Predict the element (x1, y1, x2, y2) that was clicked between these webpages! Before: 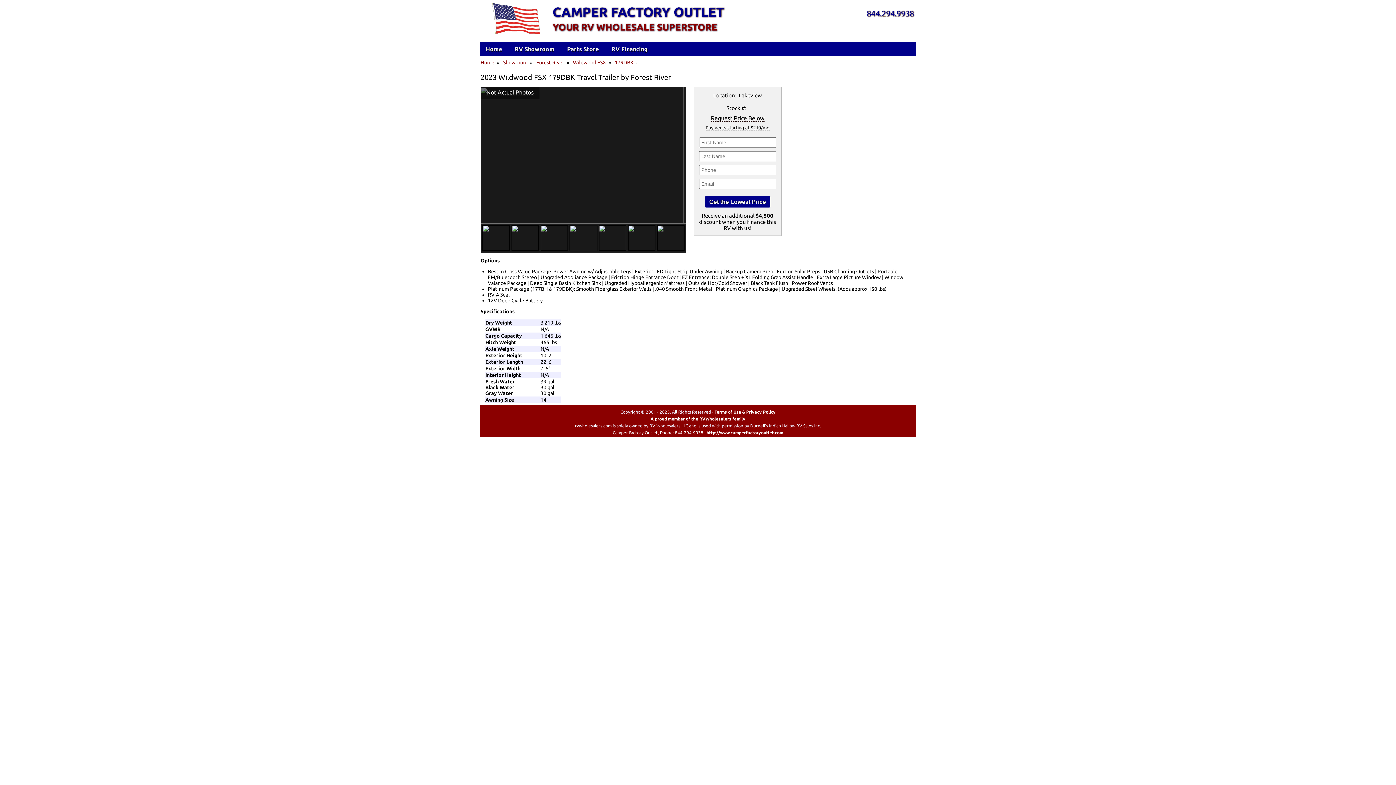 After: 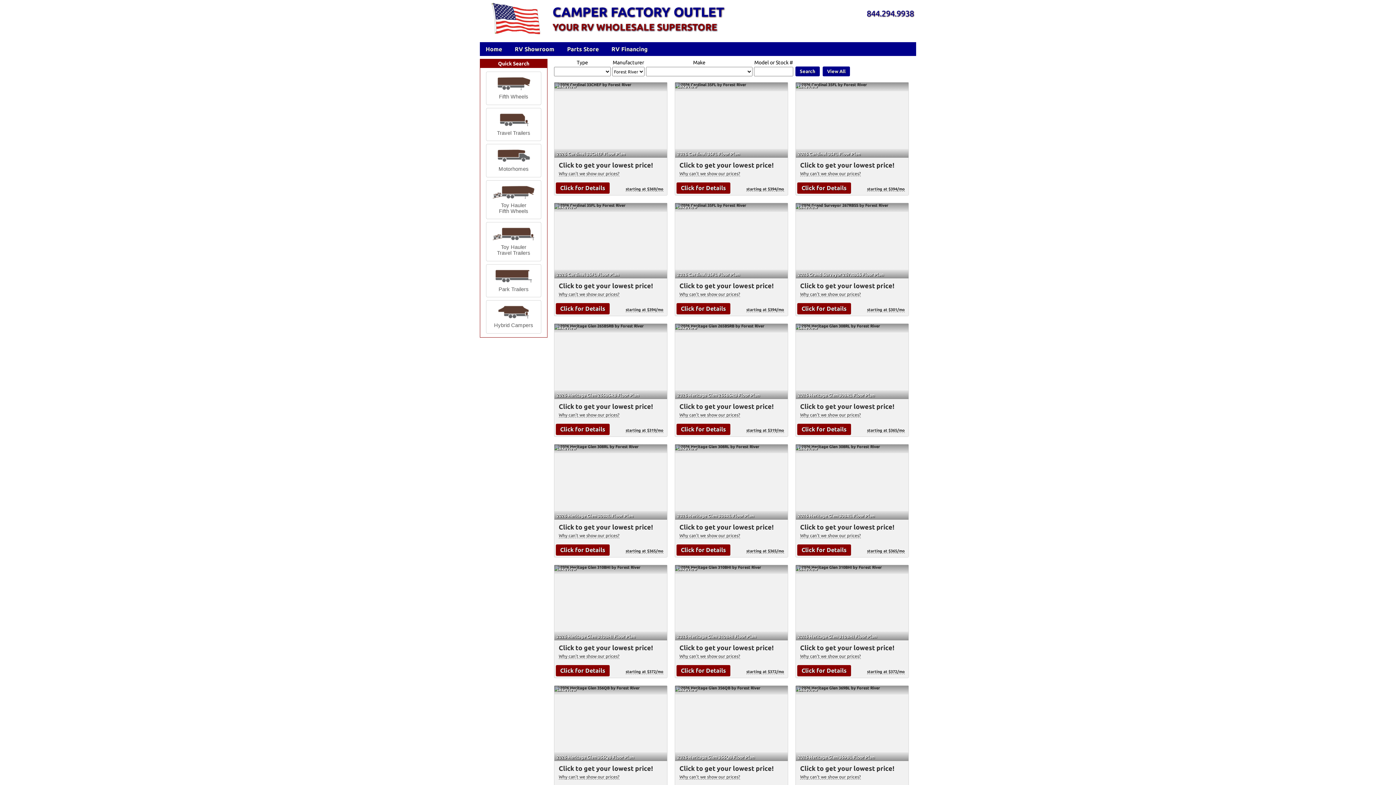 Action: label: Forest River bbox: (536, 59, 564, 65)